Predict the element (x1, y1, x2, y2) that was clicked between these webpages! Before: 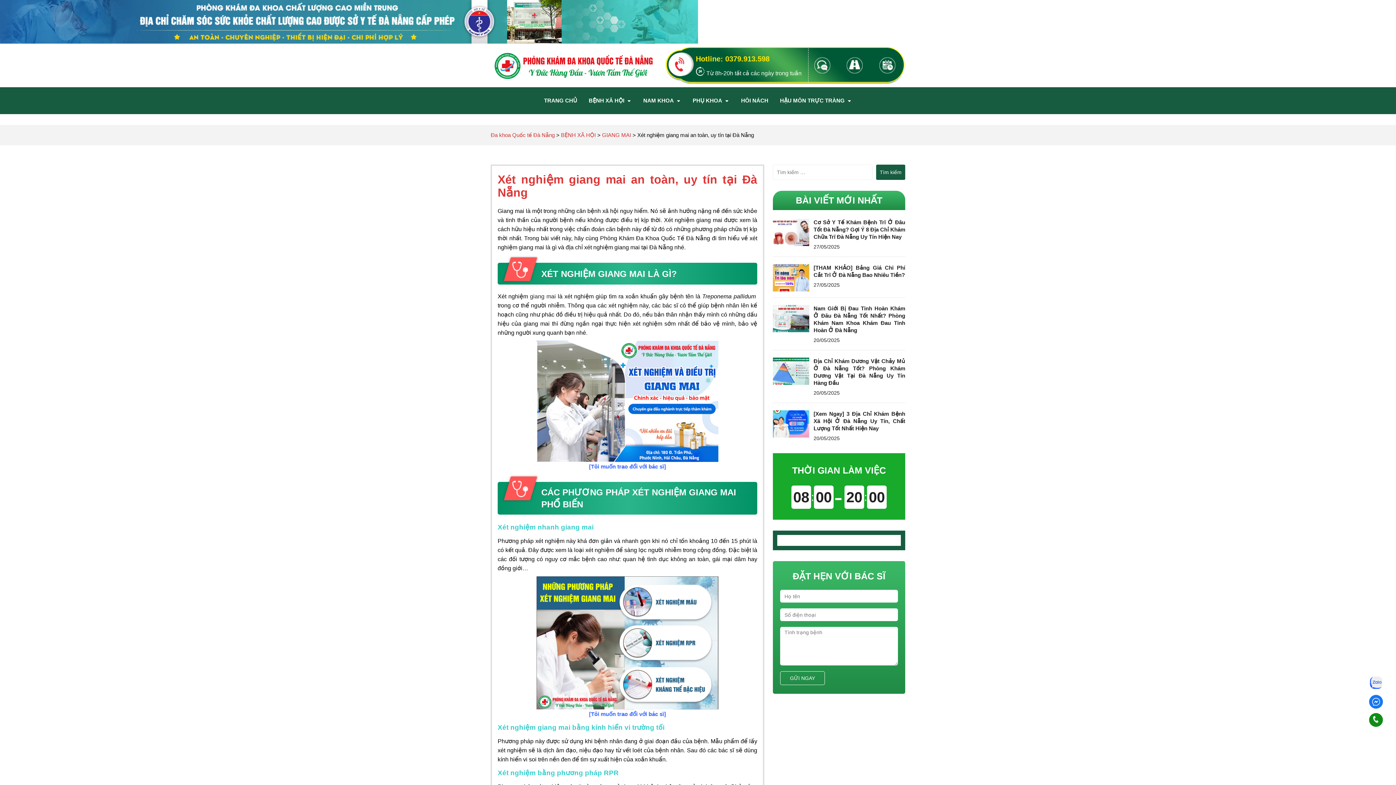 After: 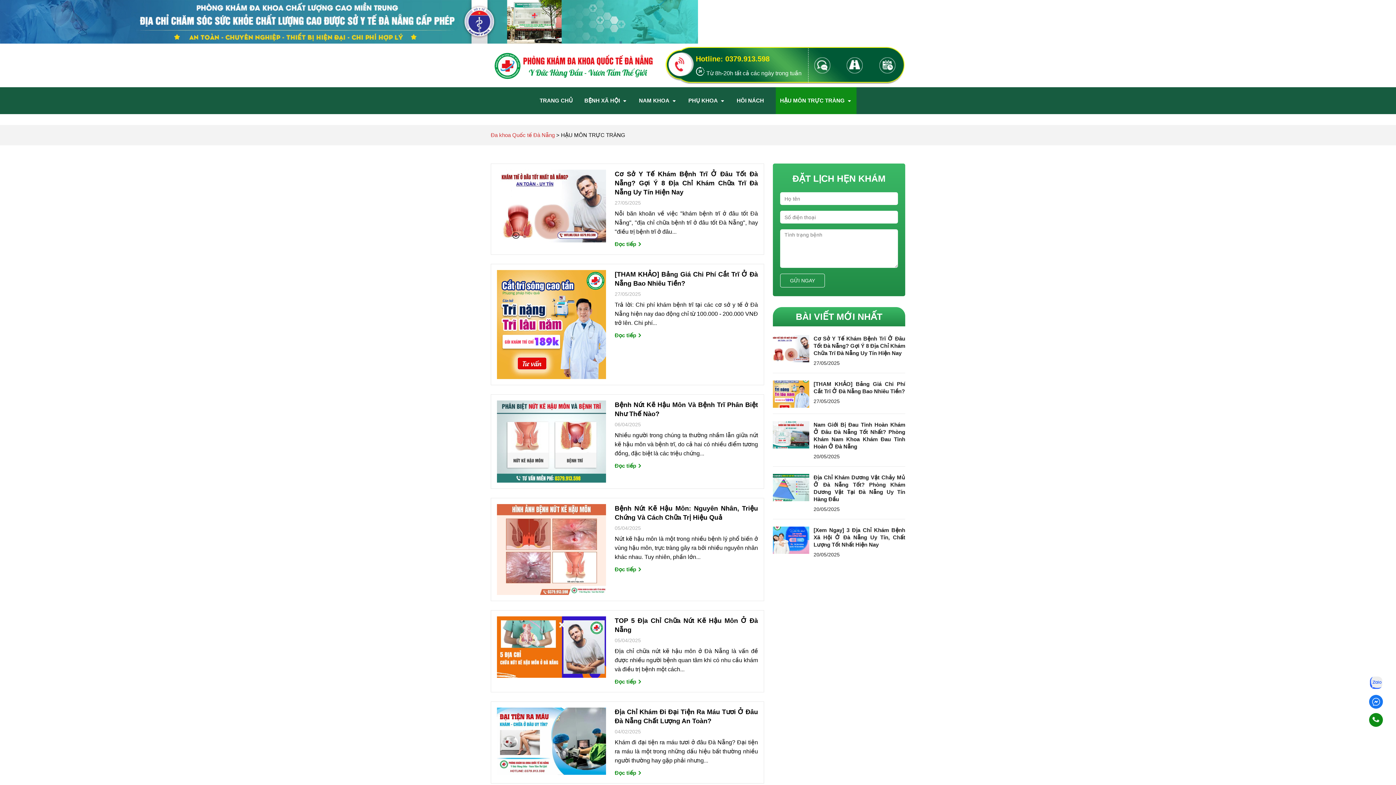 Action: bbox: (780, 96, 844, 105) label: HẬU MÔN TRỰC TRÀNG